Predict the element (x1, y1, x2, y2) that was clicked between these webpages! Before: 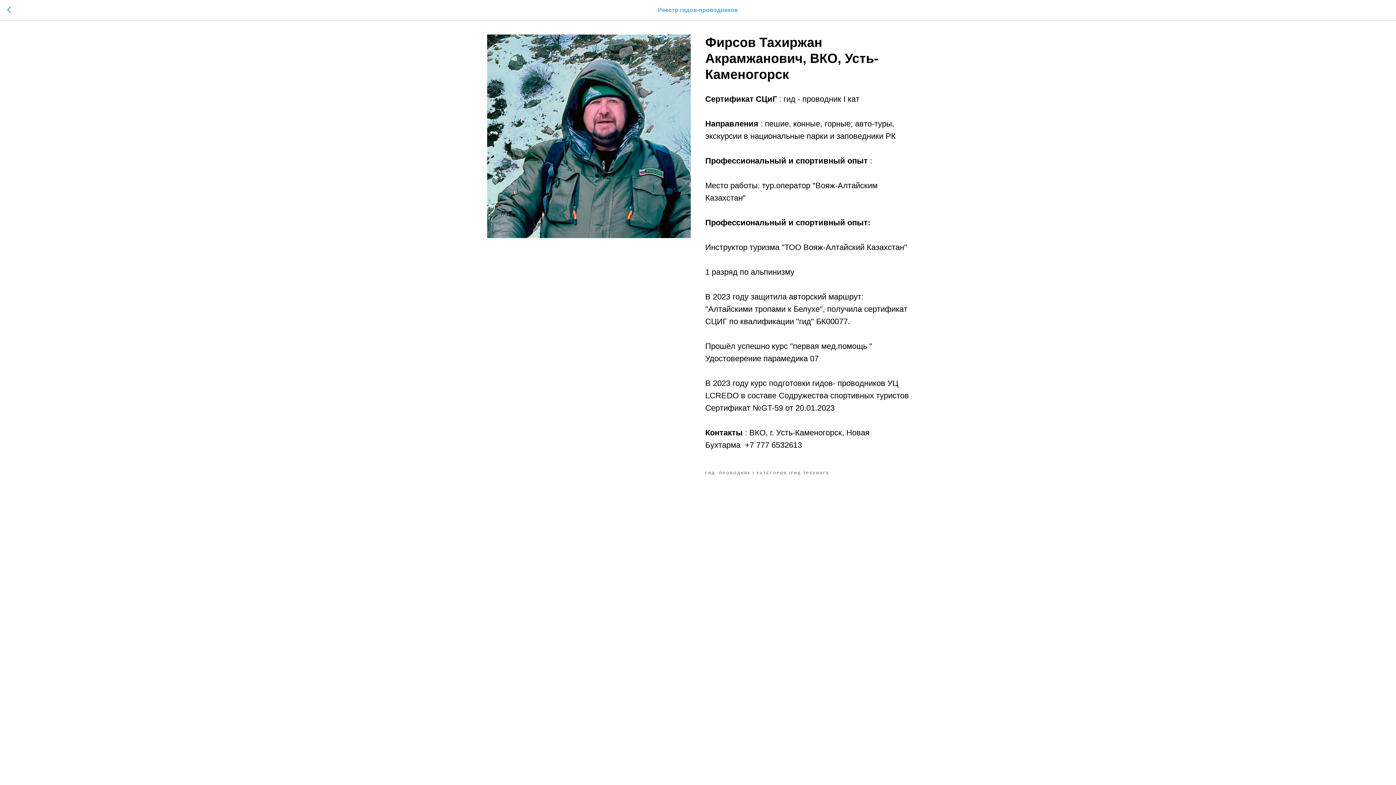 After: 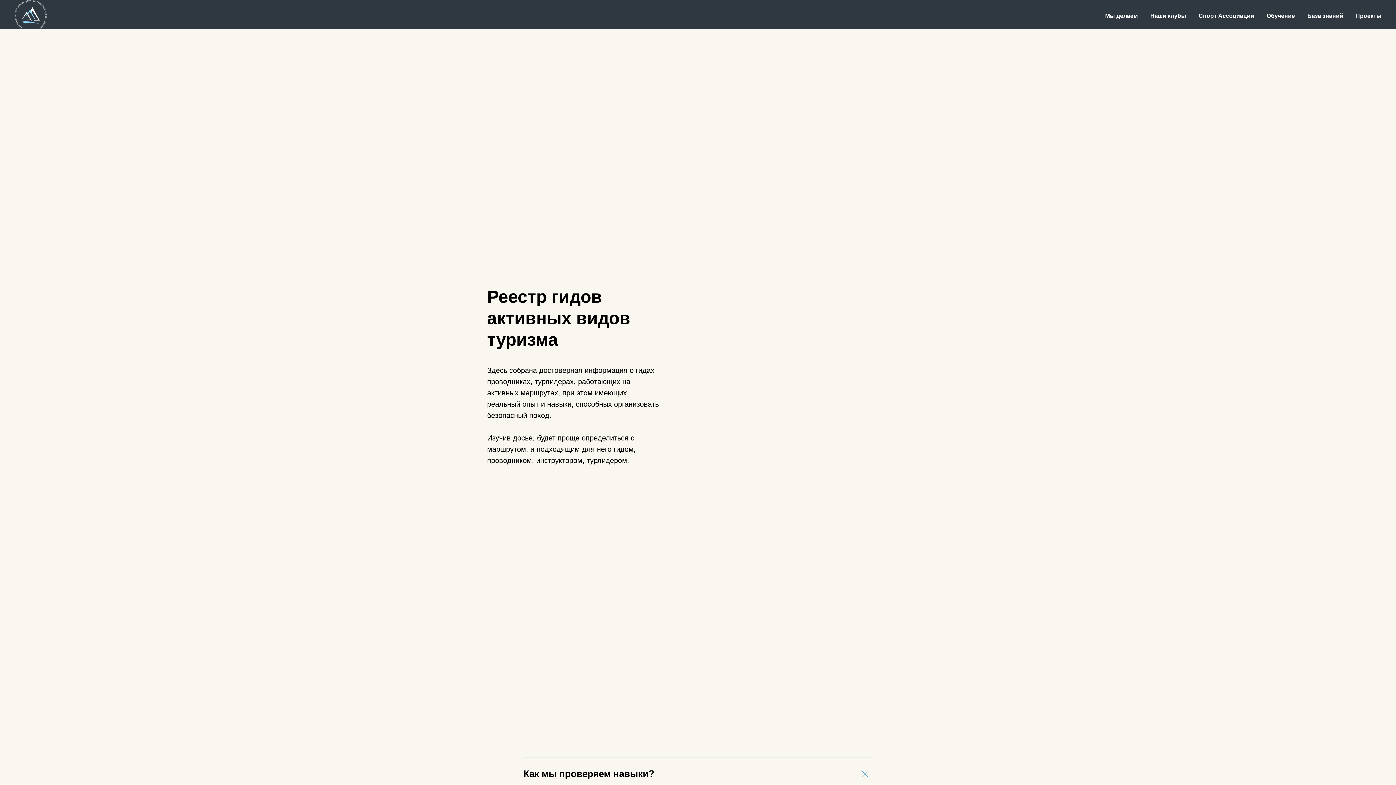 Action: label: ГИД -ПРОВОДНИК I КАТЕГОРИИ /ГИД ТРЕКИНГА bbox: (705, 469, 829, 476)